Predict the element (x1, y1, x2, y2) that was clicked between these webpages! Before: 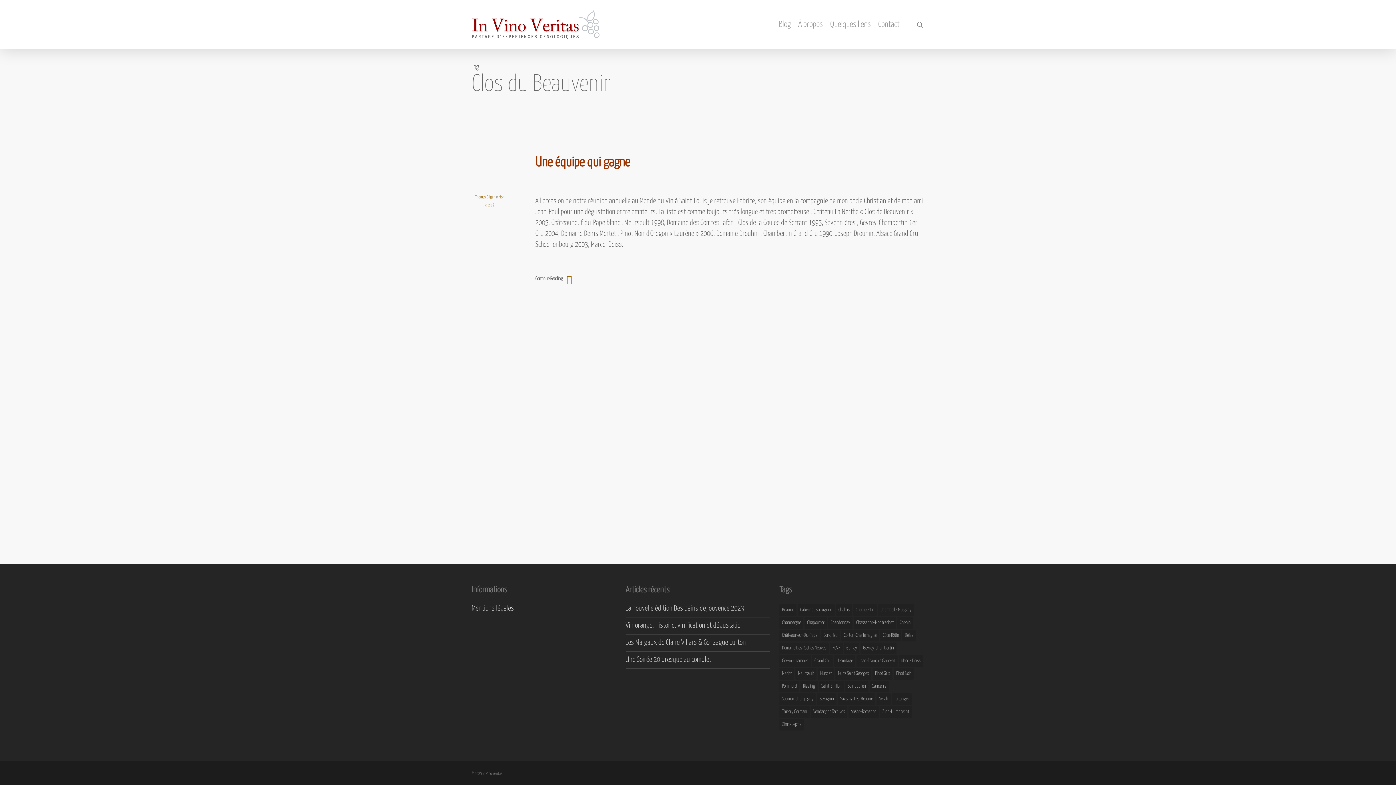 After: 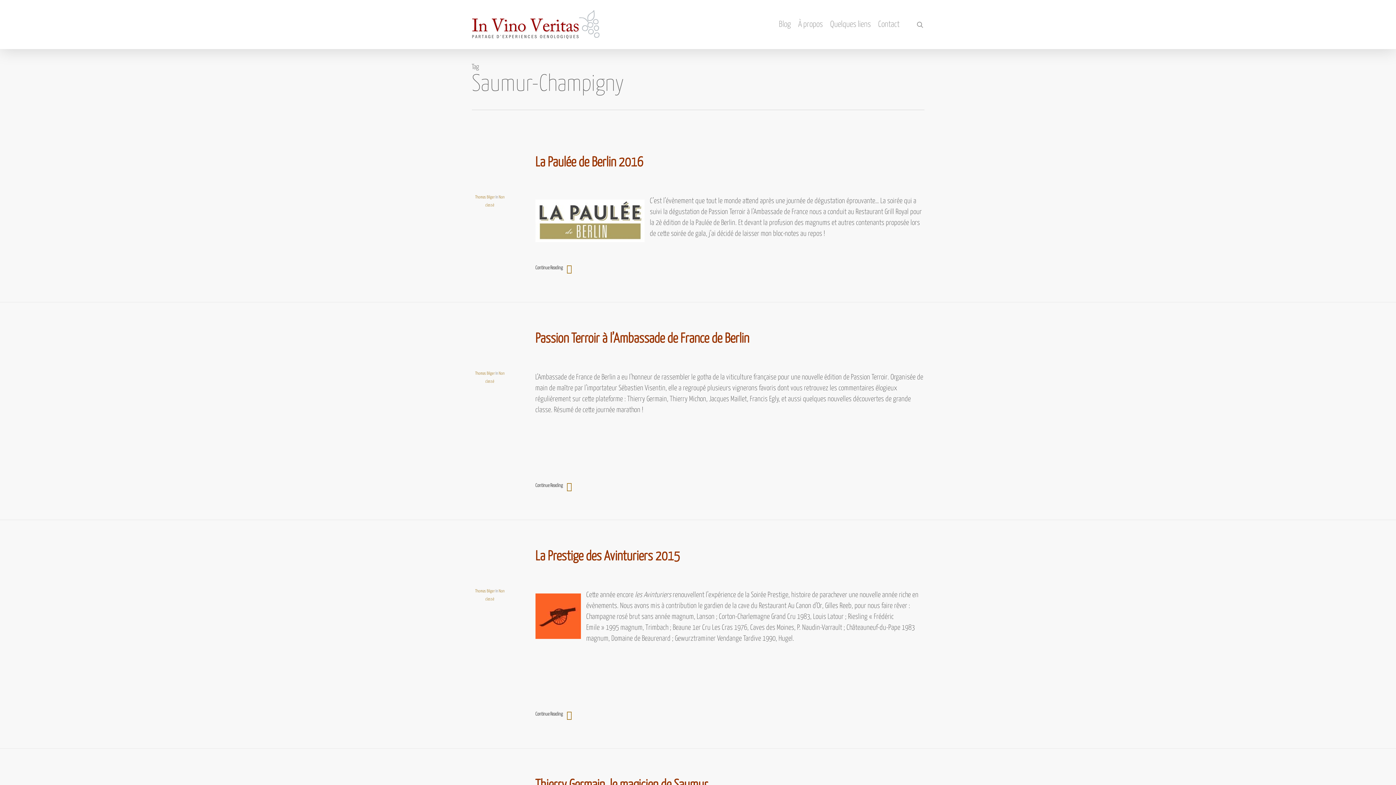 Action: bbox: (779, 693, 816, 705) label: Saumur-Champigny (9 éléments)